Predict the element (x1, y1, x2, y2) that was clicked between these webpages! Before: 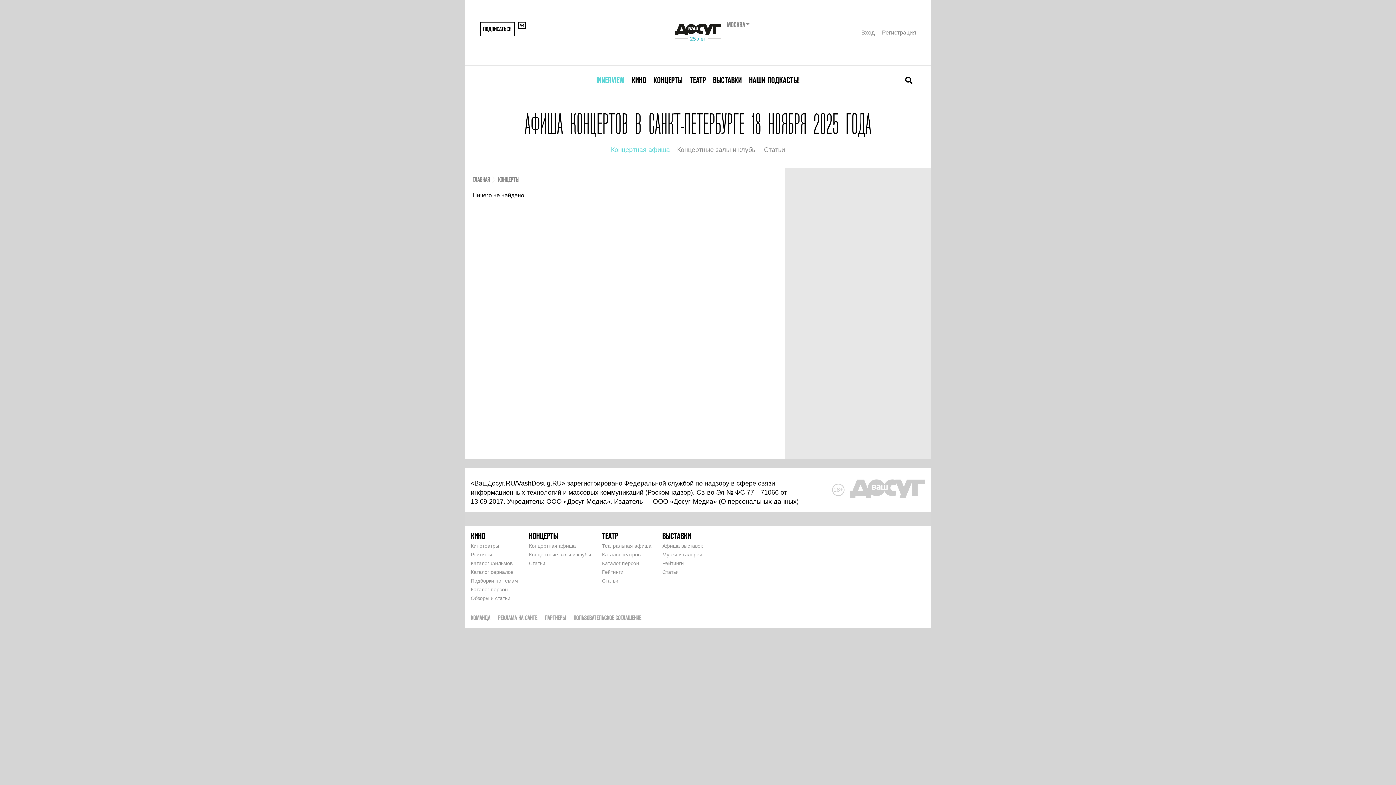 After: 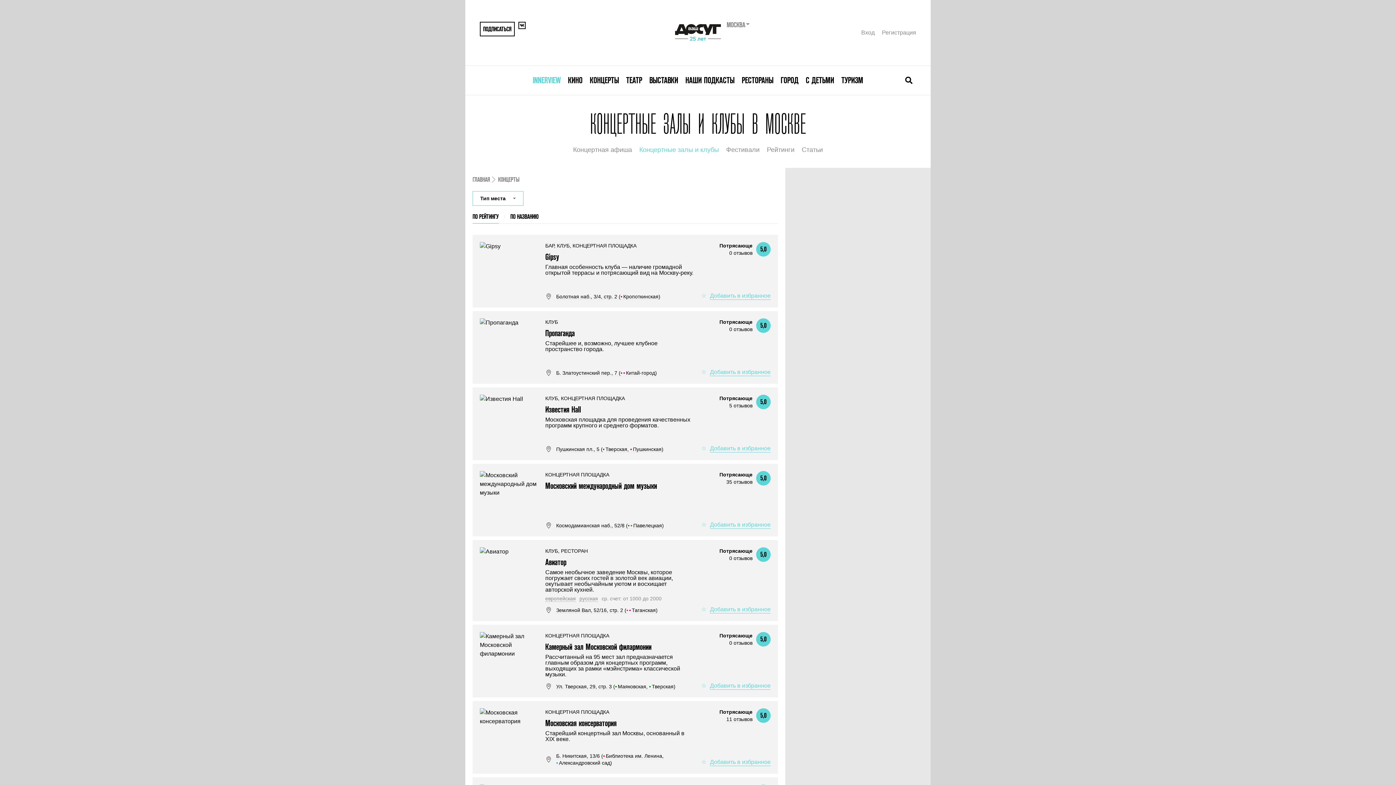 Action: label: Концертные залы и клубы bbox: (677, 146, 756, 153)